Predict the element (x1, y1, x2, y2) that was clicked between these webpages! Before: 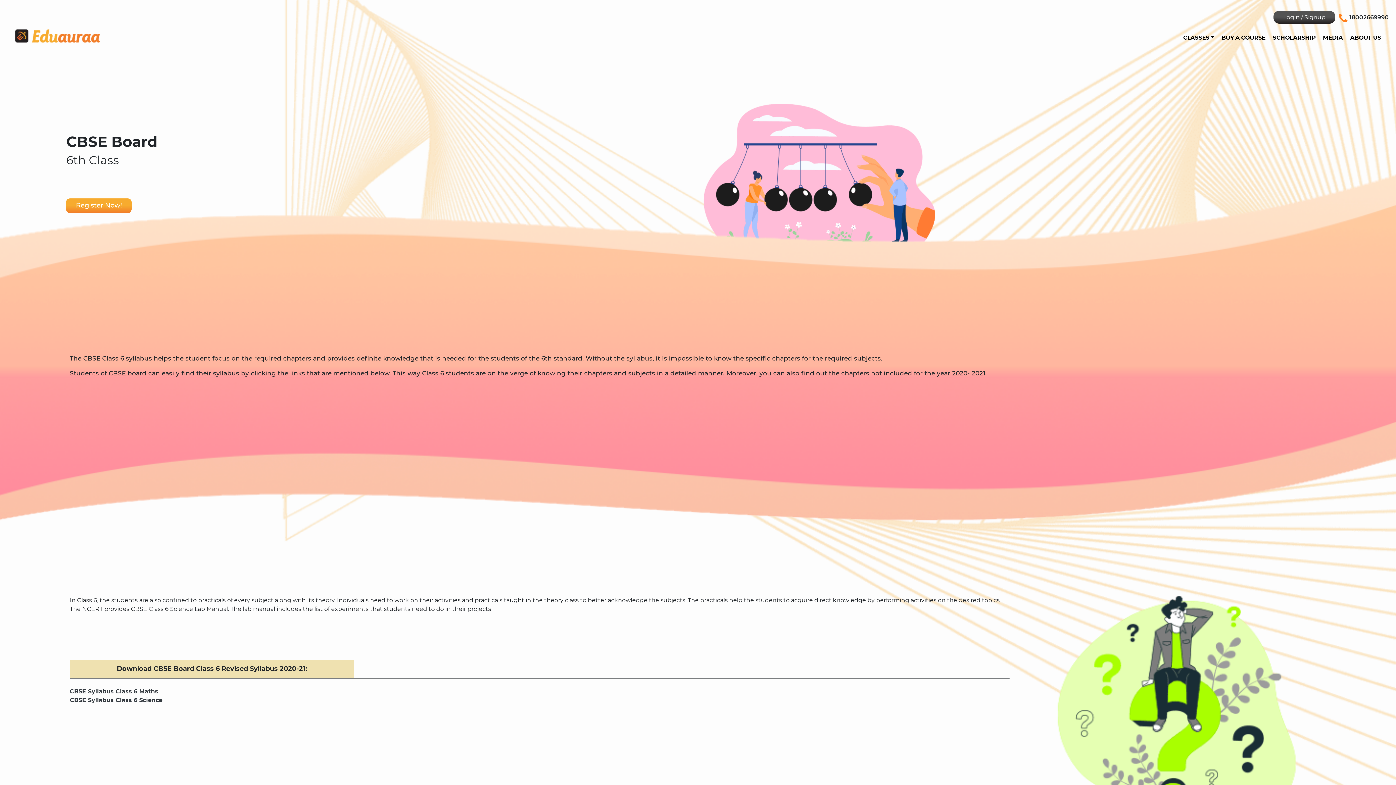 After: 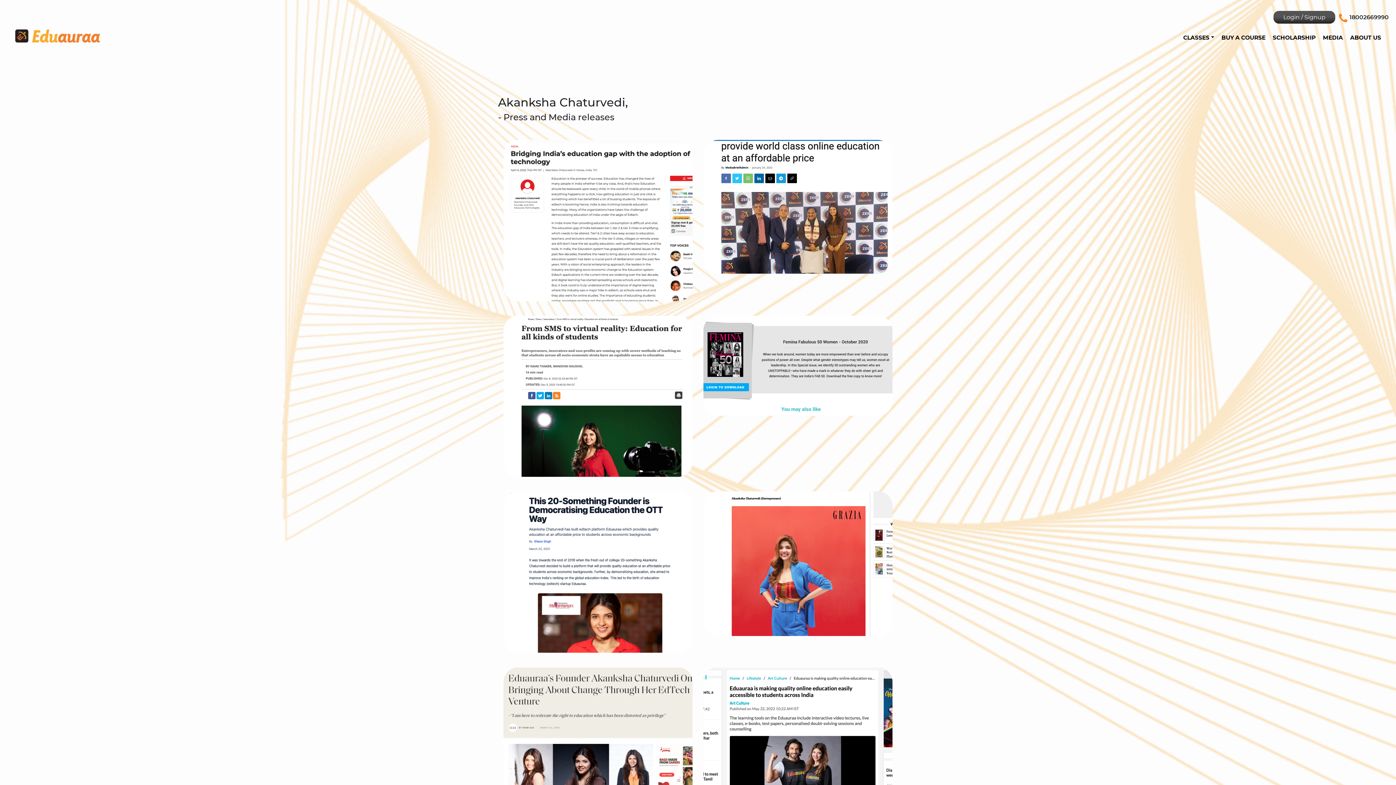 Action: label: MEDIA bbox: (1323, 33, 1343, 41)